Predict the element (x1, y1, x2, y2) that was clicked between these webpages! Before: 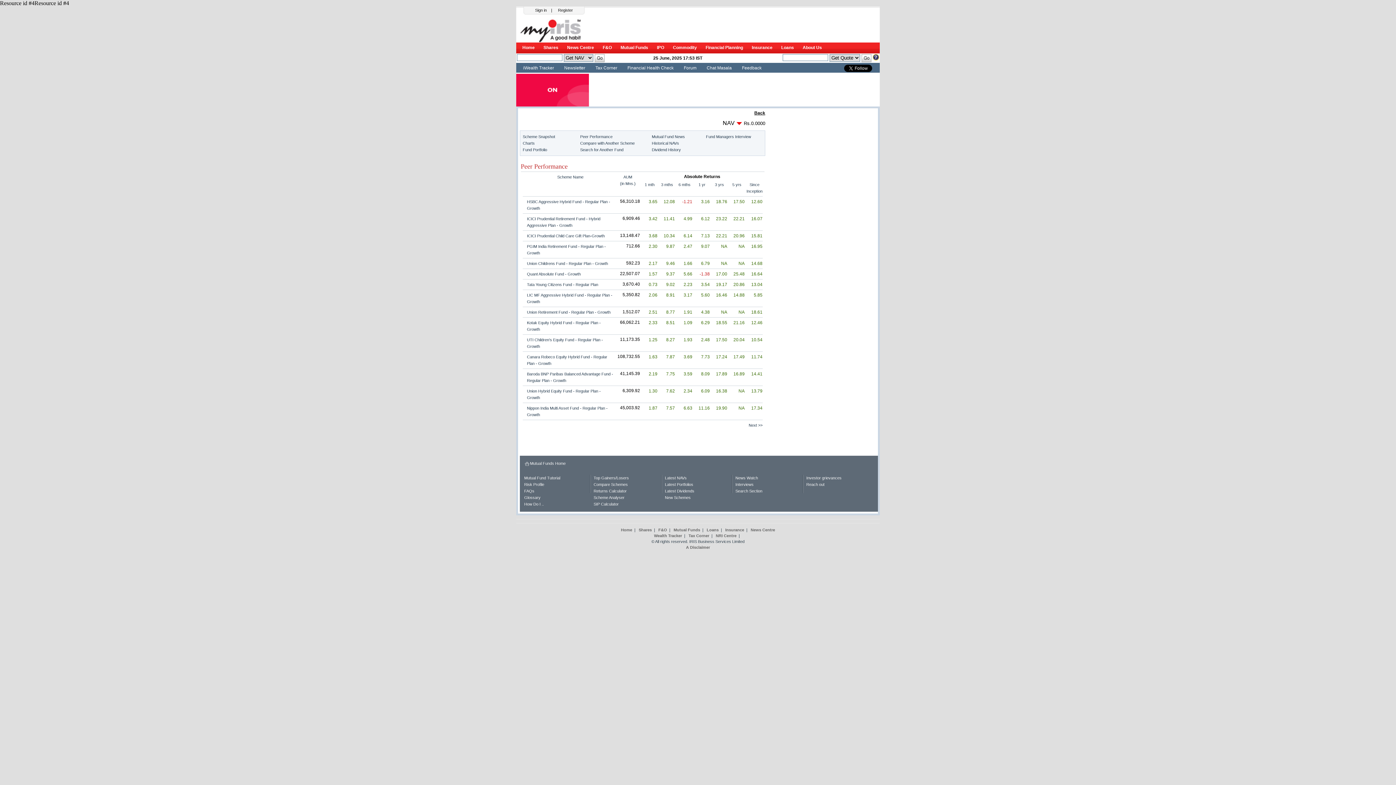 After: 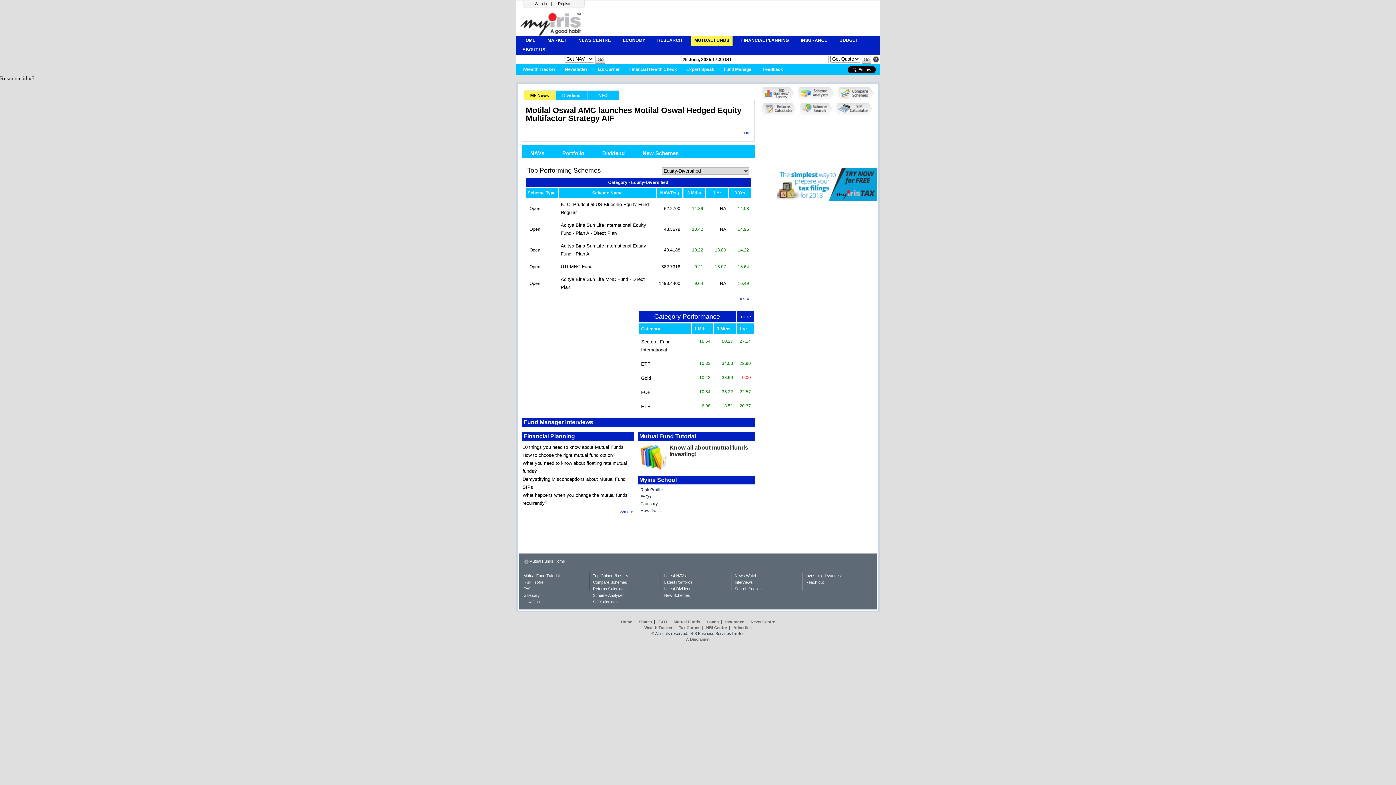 Action: label: Search Section bbox: (735, 489, 762, 493)